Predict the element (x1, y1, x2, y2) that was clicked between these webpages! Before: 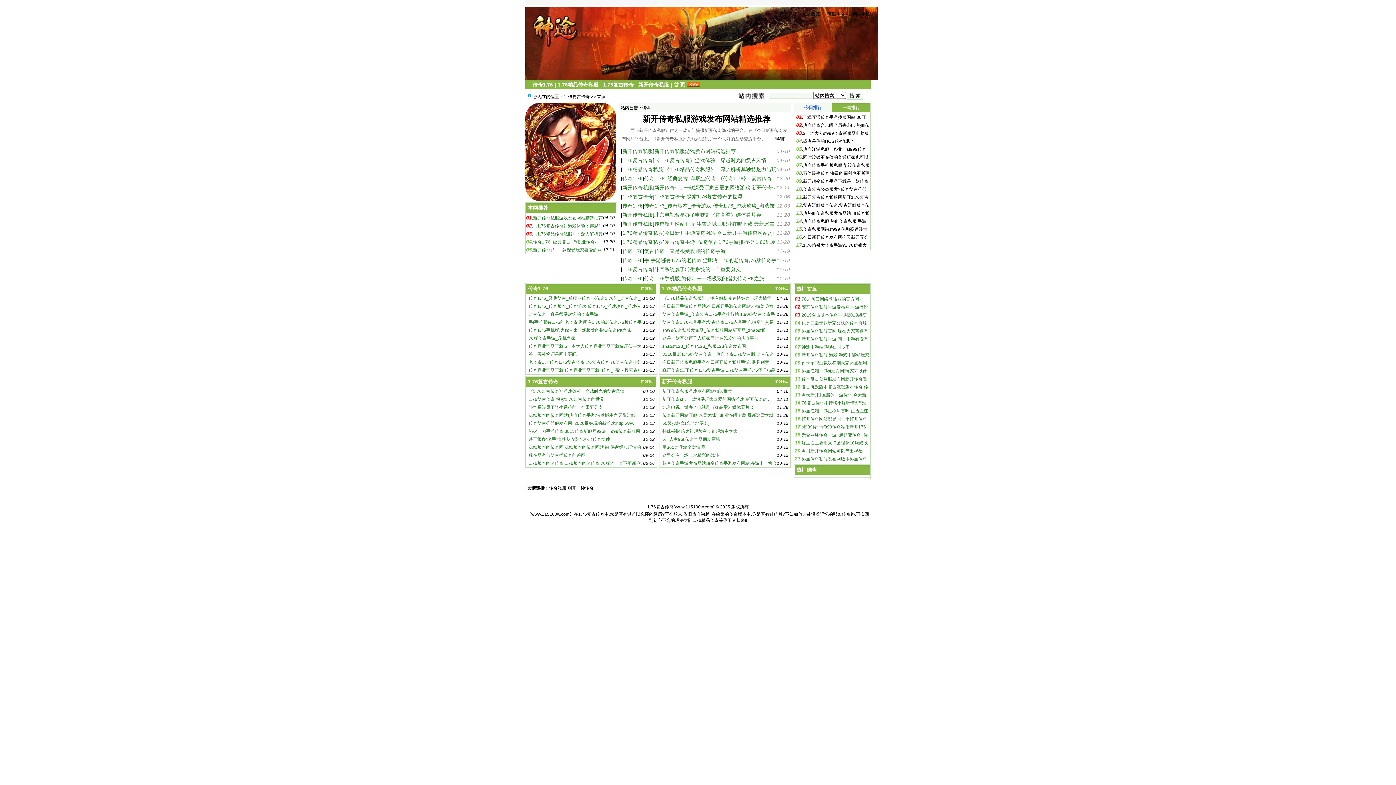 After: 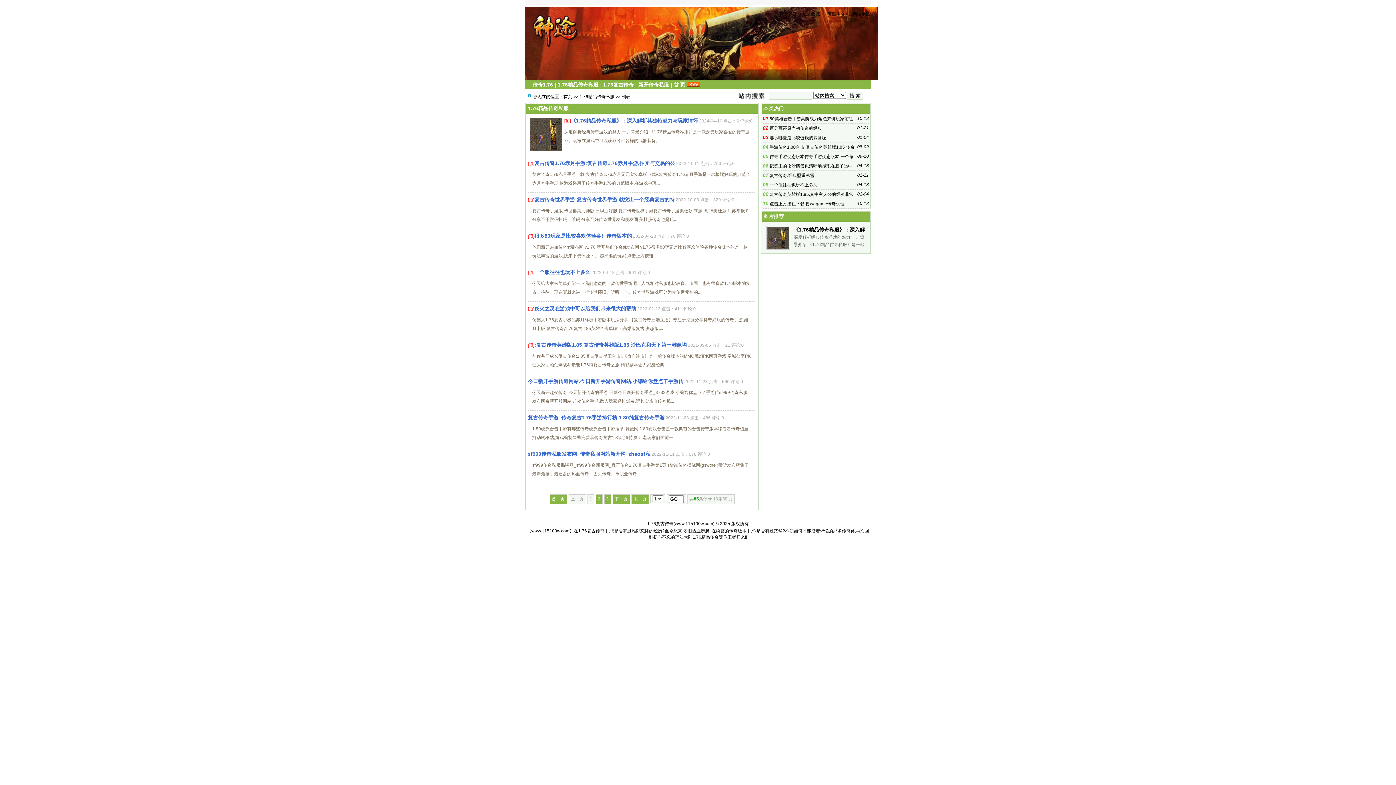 Action: bbox: (774, 285, 788, 290) label: more...